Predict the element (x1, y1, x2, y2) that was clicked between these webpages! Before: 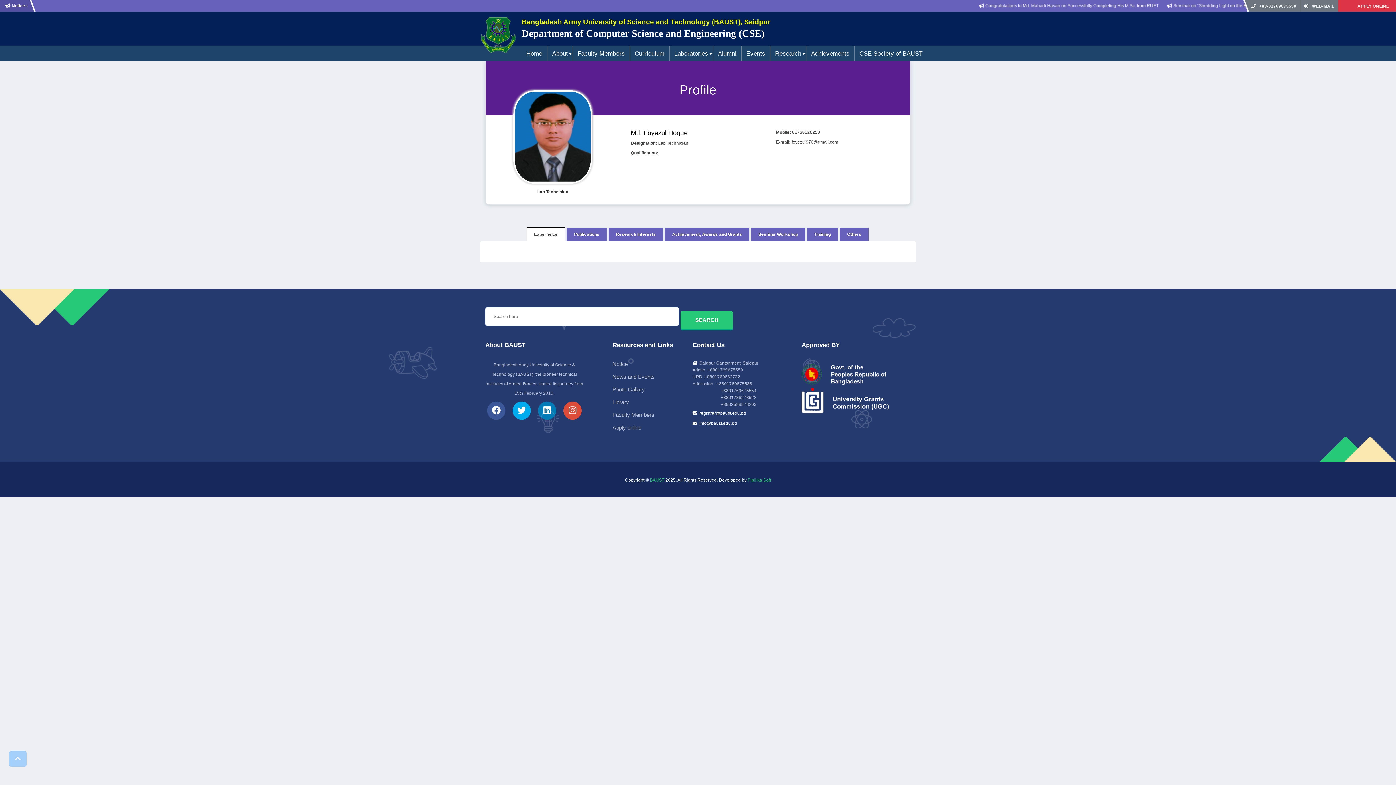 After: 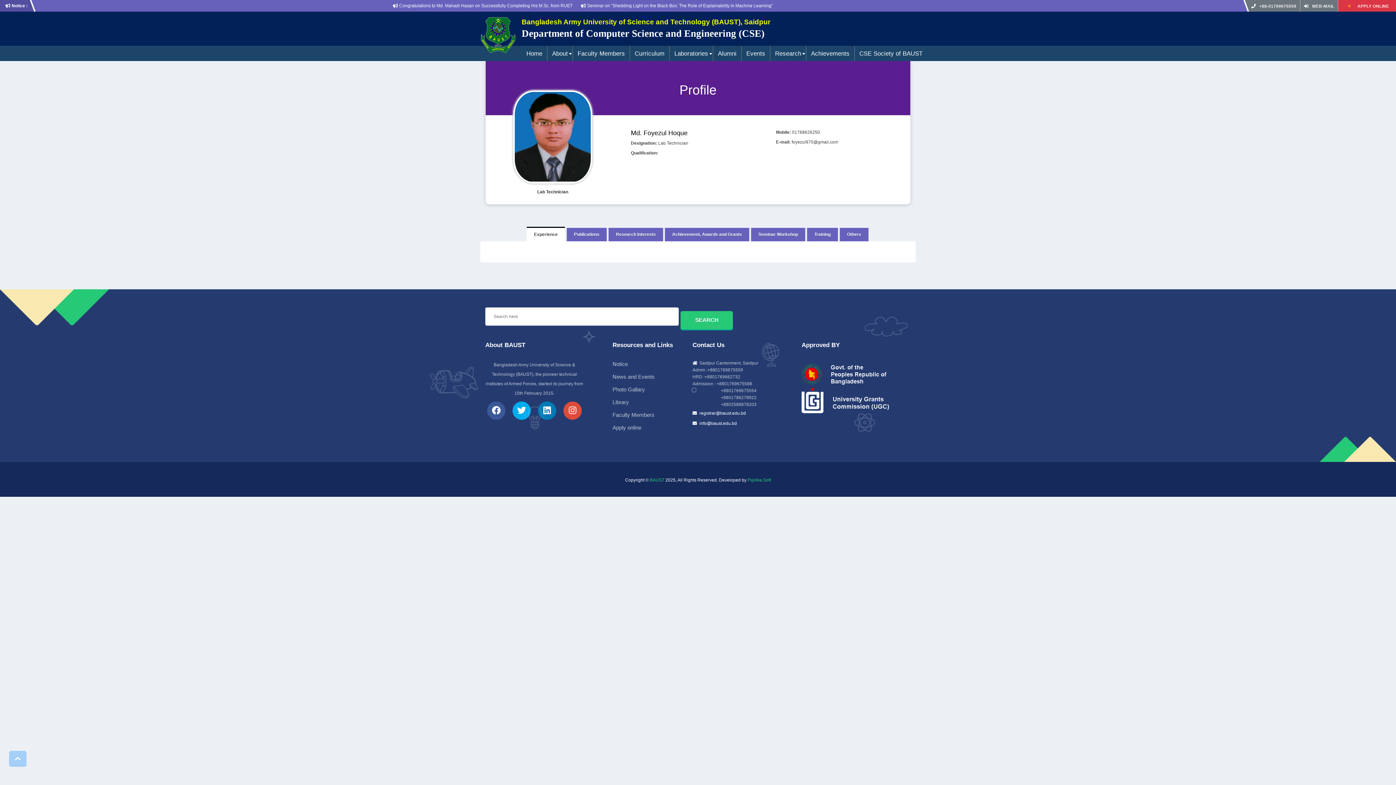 Action: bbox: (526, 226, 565, 241) label: Experience